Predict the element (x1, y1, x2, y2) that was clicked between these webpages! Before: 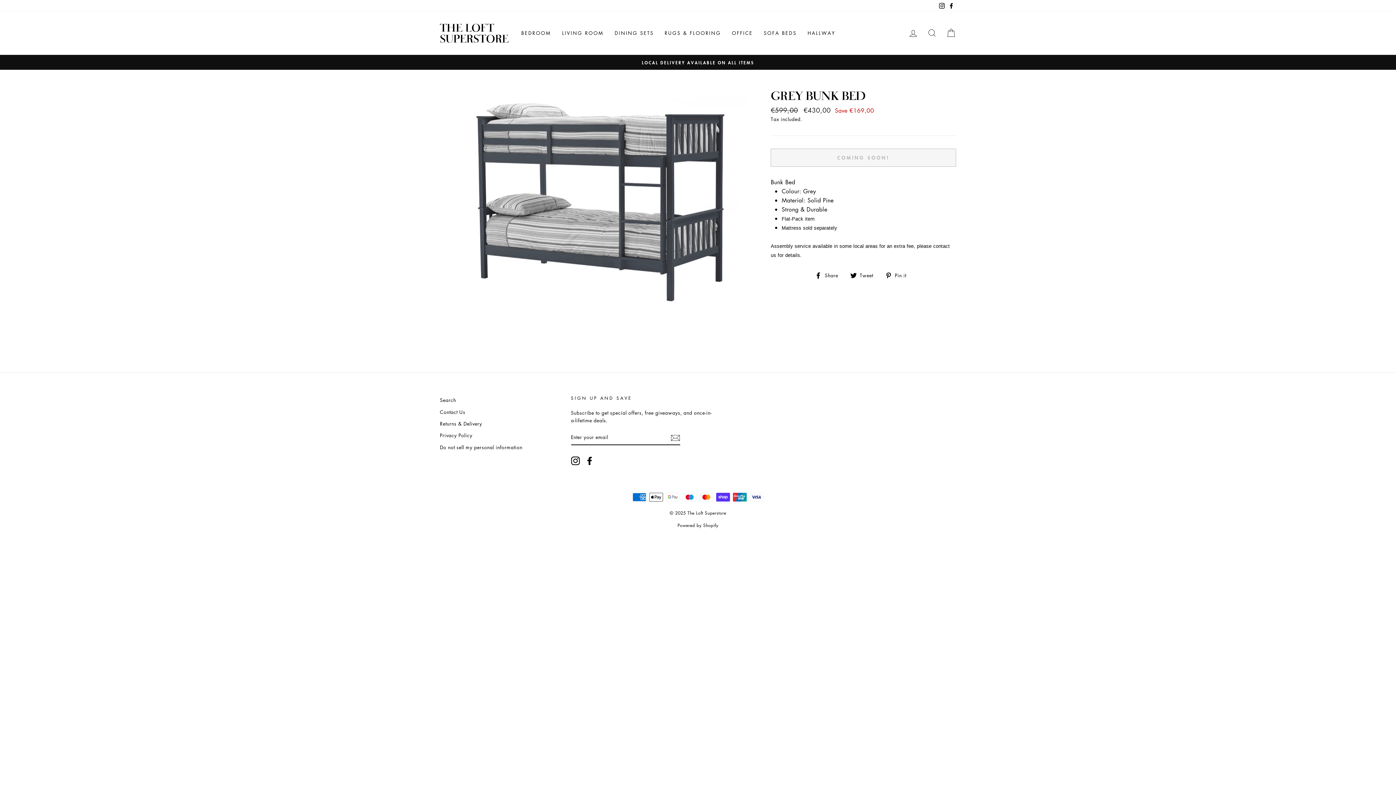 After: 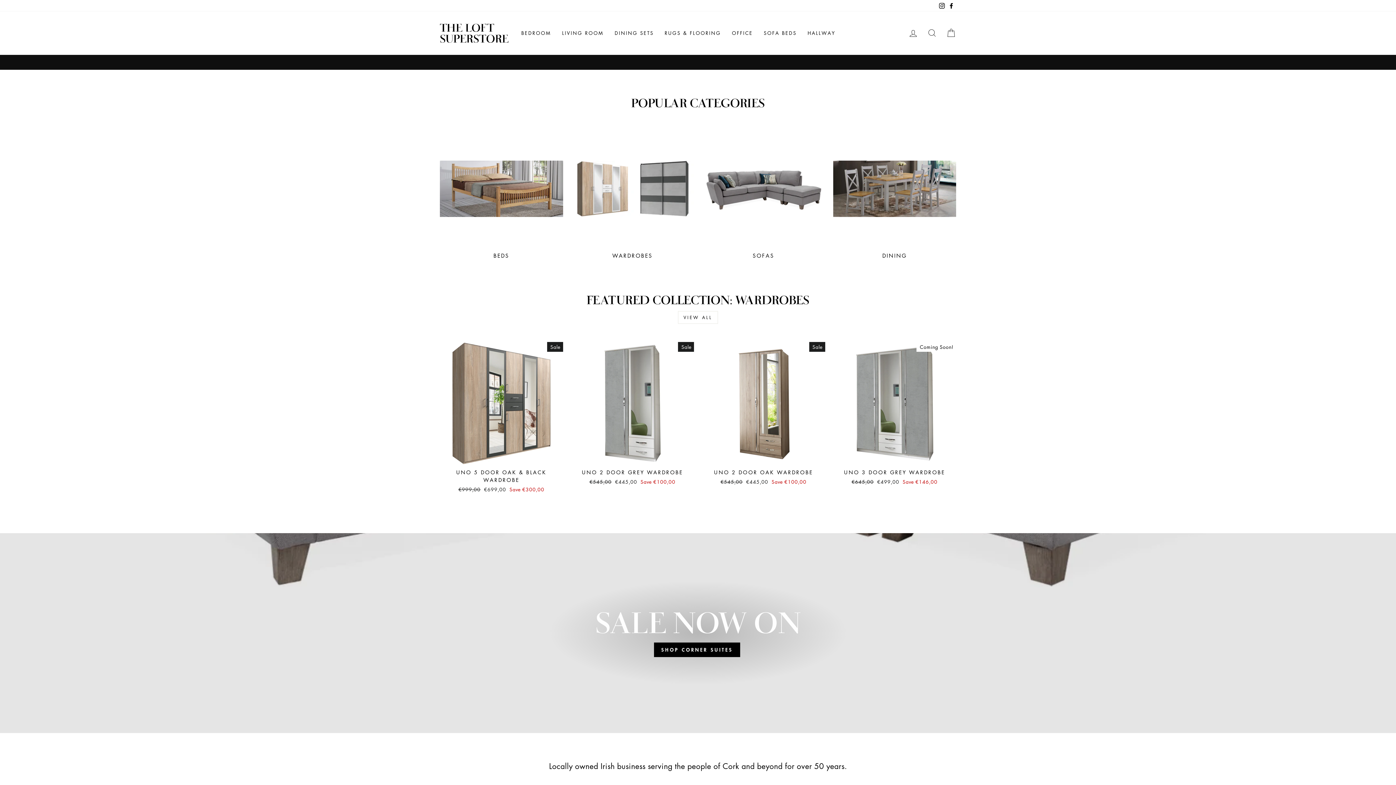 Action: bbox: (440, 21, 508, 45) label: THE LOFT SUPERSTORE